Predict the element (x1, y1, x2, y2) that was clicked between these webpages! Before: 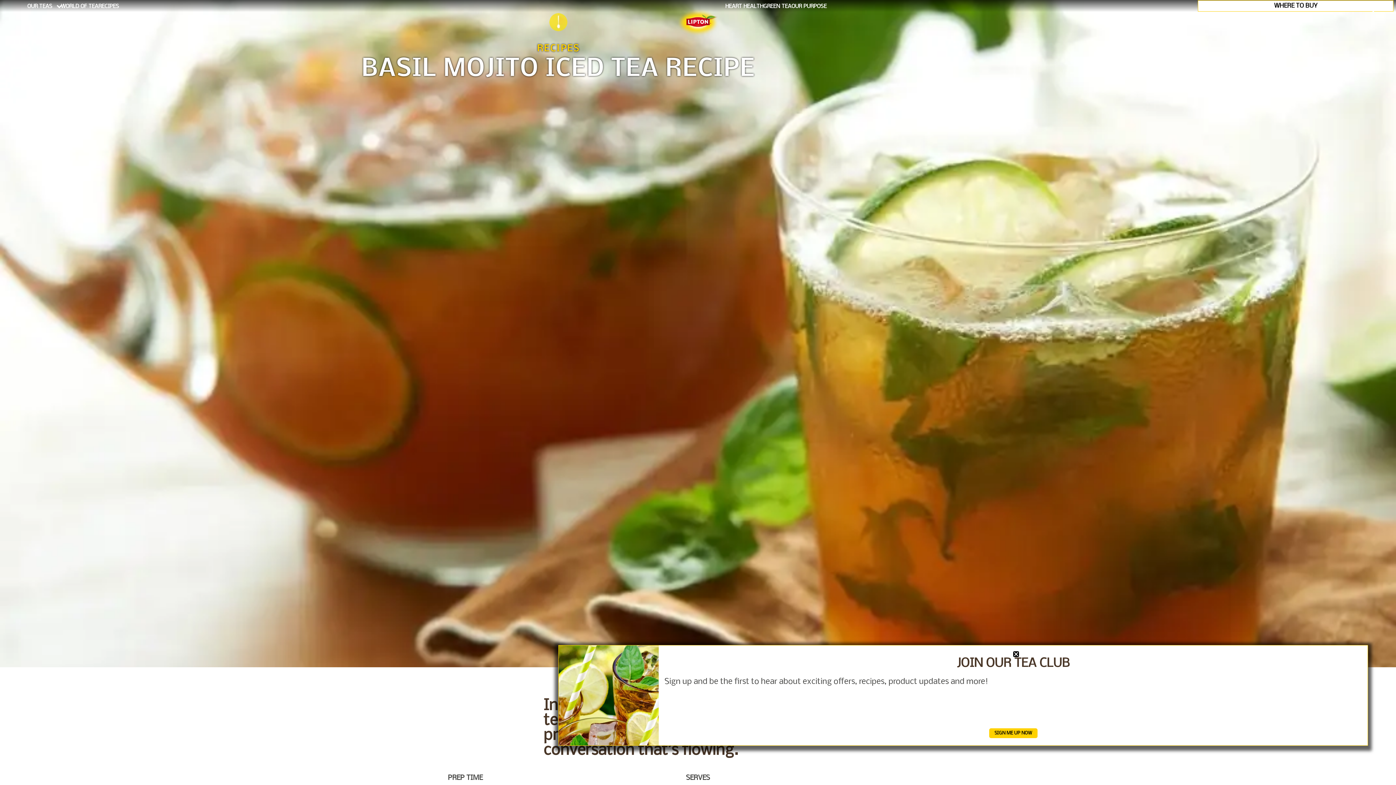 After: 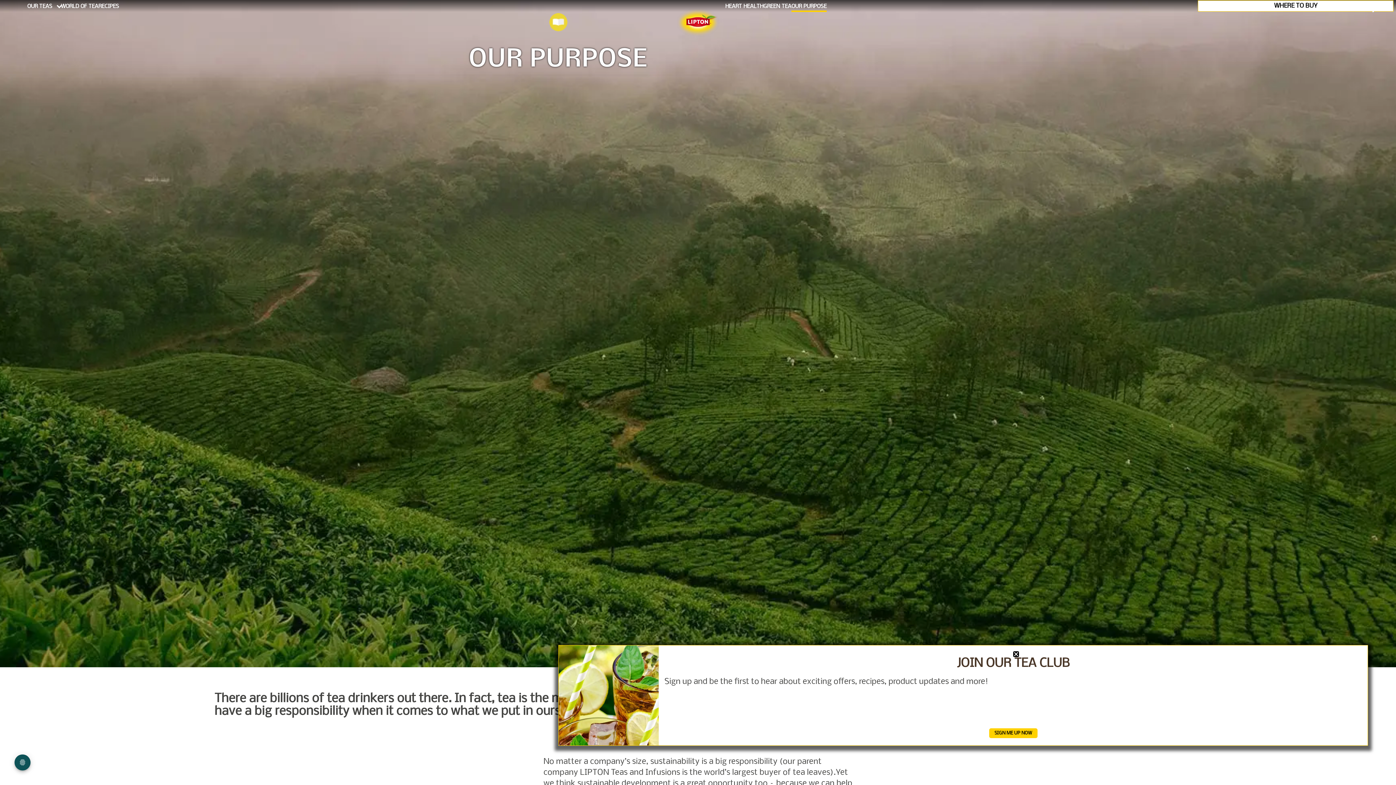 Action: bbox: (791, 4, 826, 12) label: OUR PURPOSE